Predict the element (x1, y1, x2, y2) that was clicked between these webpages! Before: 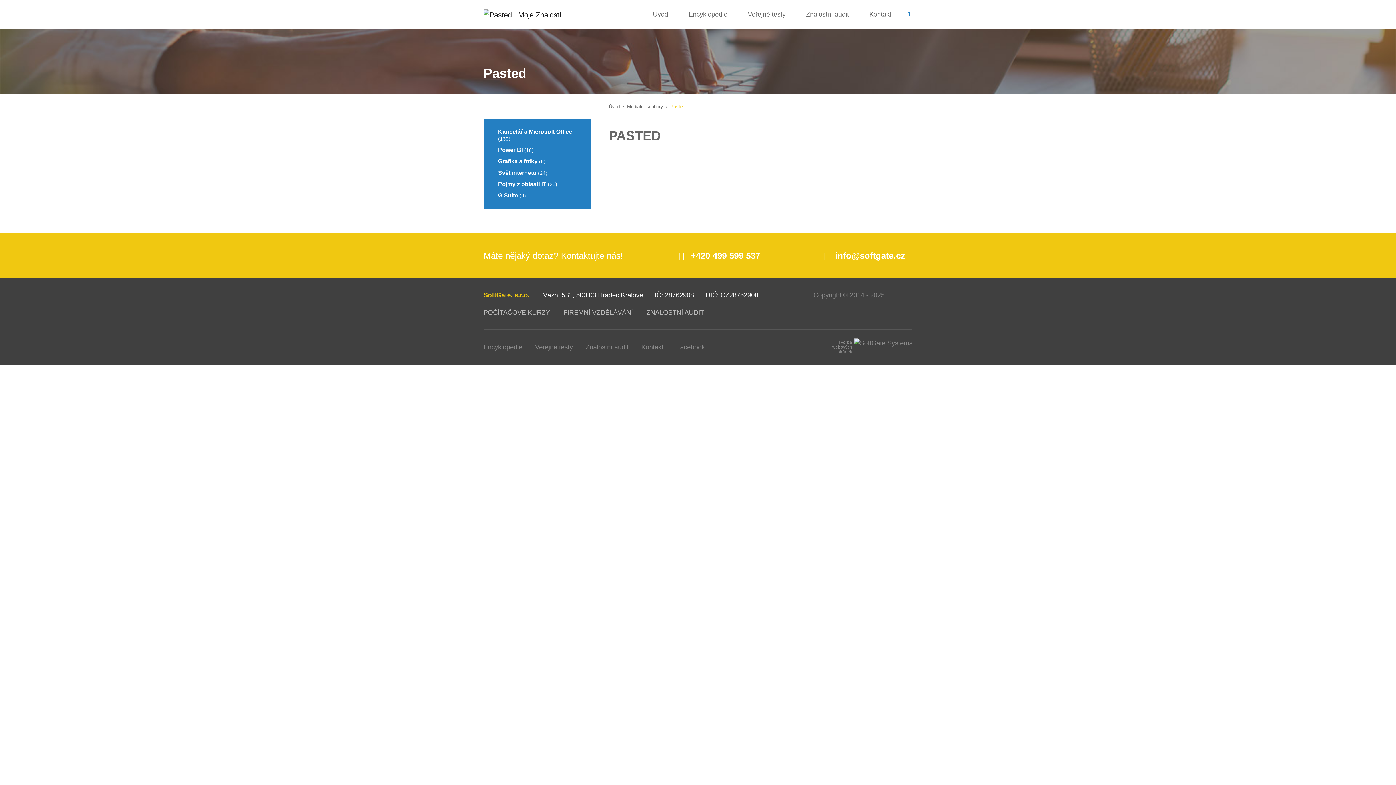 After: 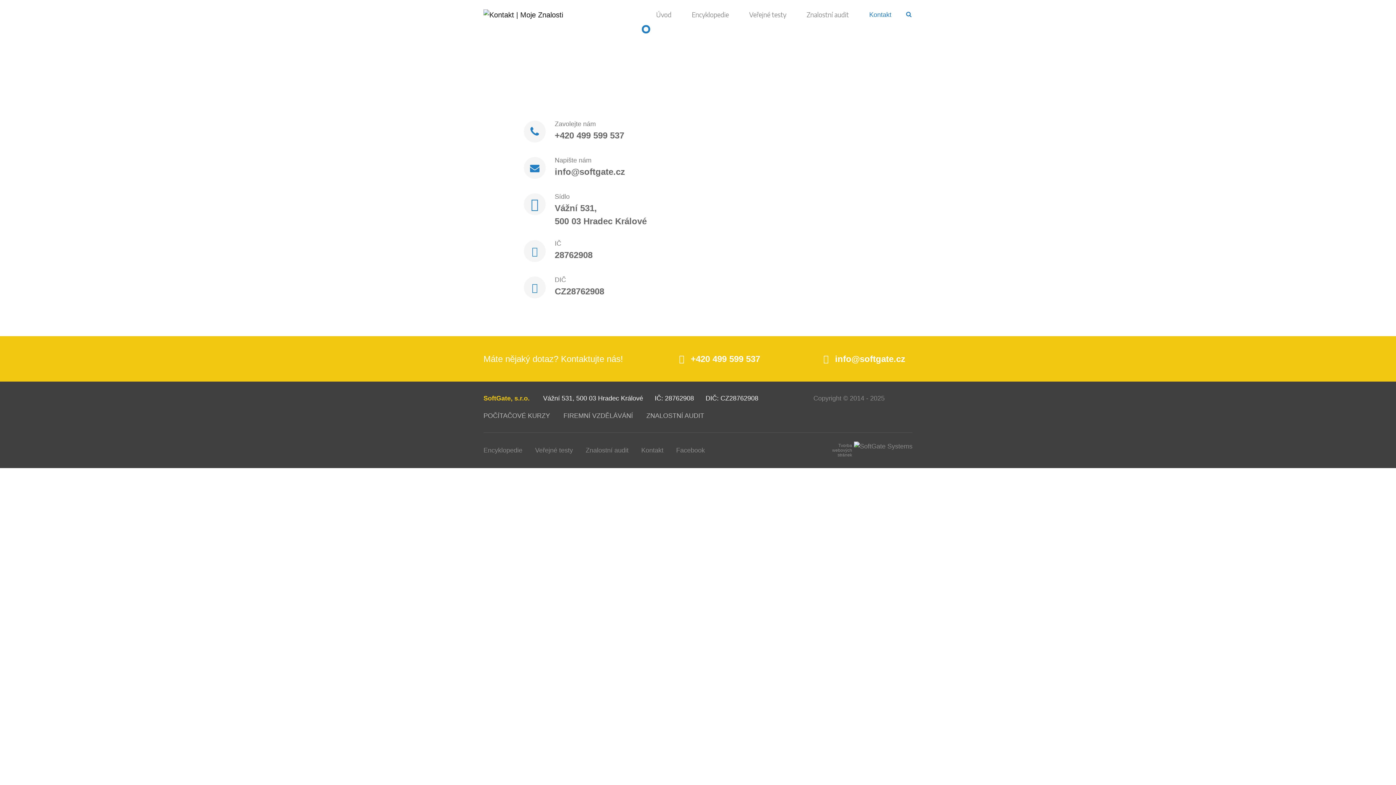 Action: bbox: (859, 0, 901, 28) label: Kontakt